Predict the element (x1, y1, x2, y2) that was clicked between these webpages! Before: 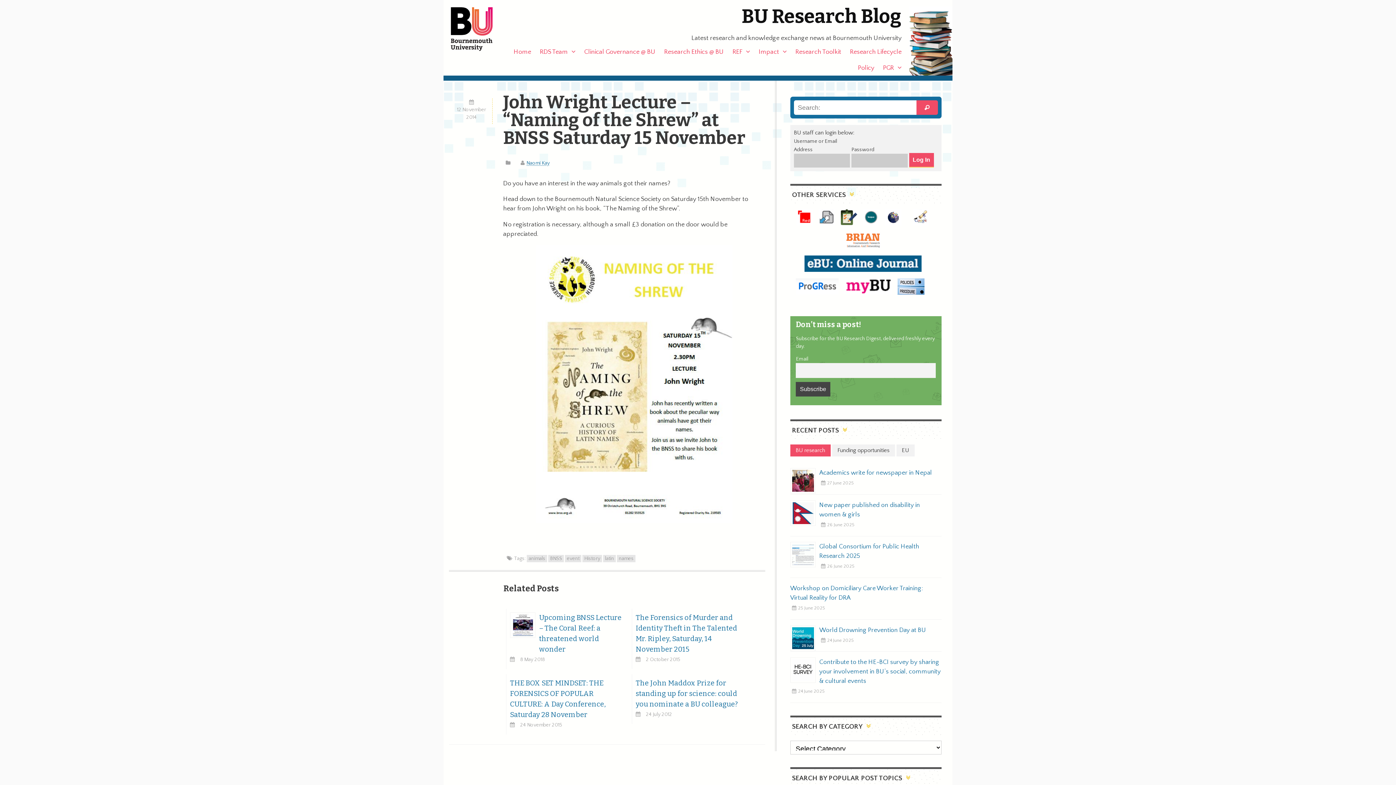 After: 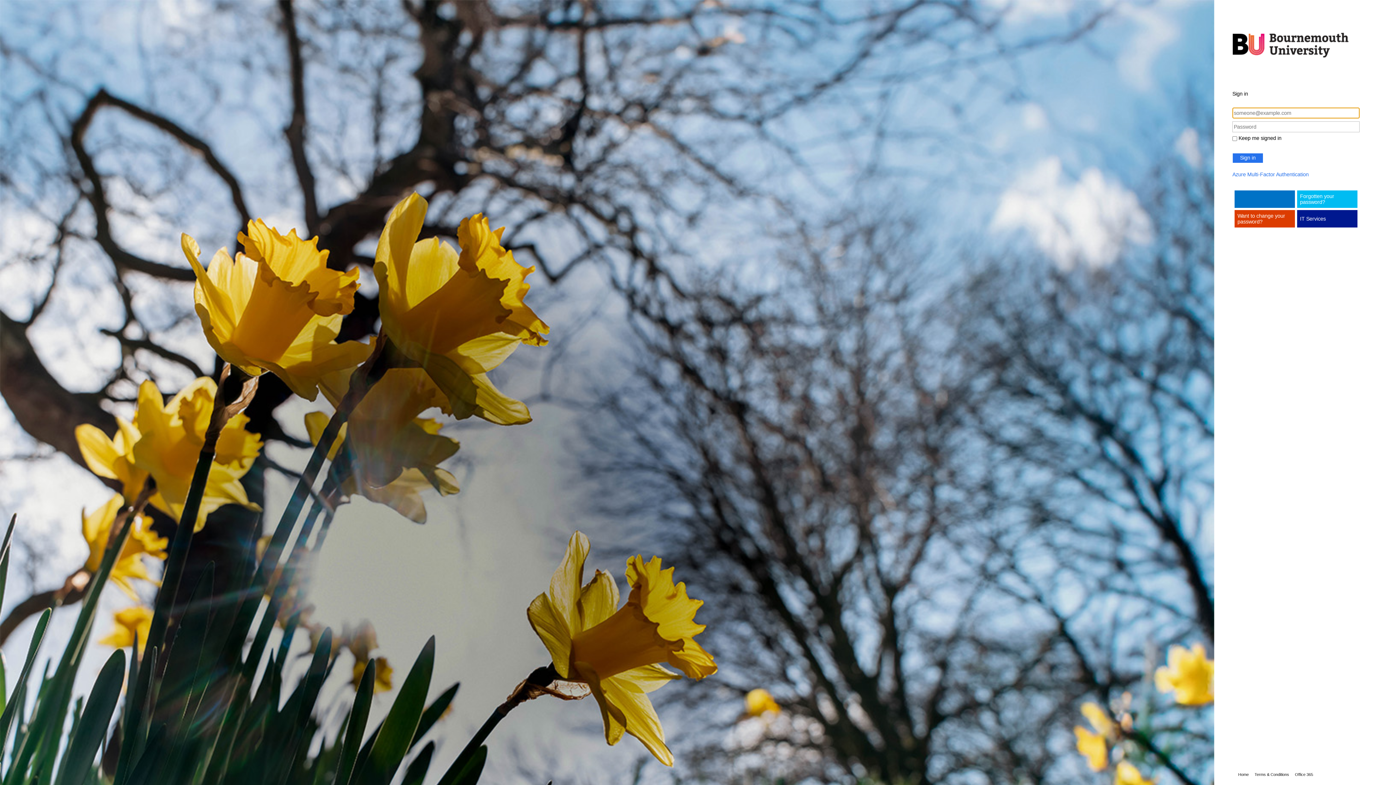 Action: bbox: (841, 220, 857, 226)